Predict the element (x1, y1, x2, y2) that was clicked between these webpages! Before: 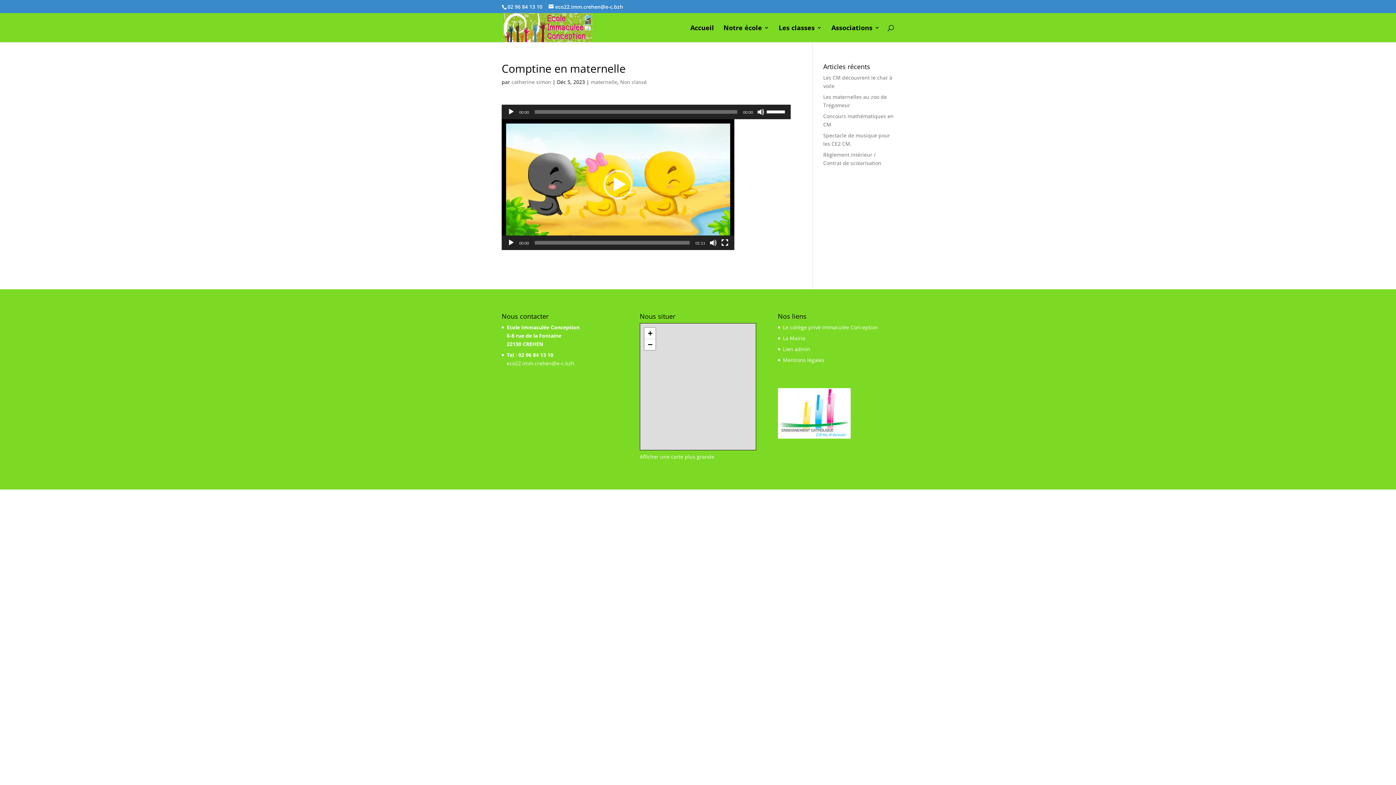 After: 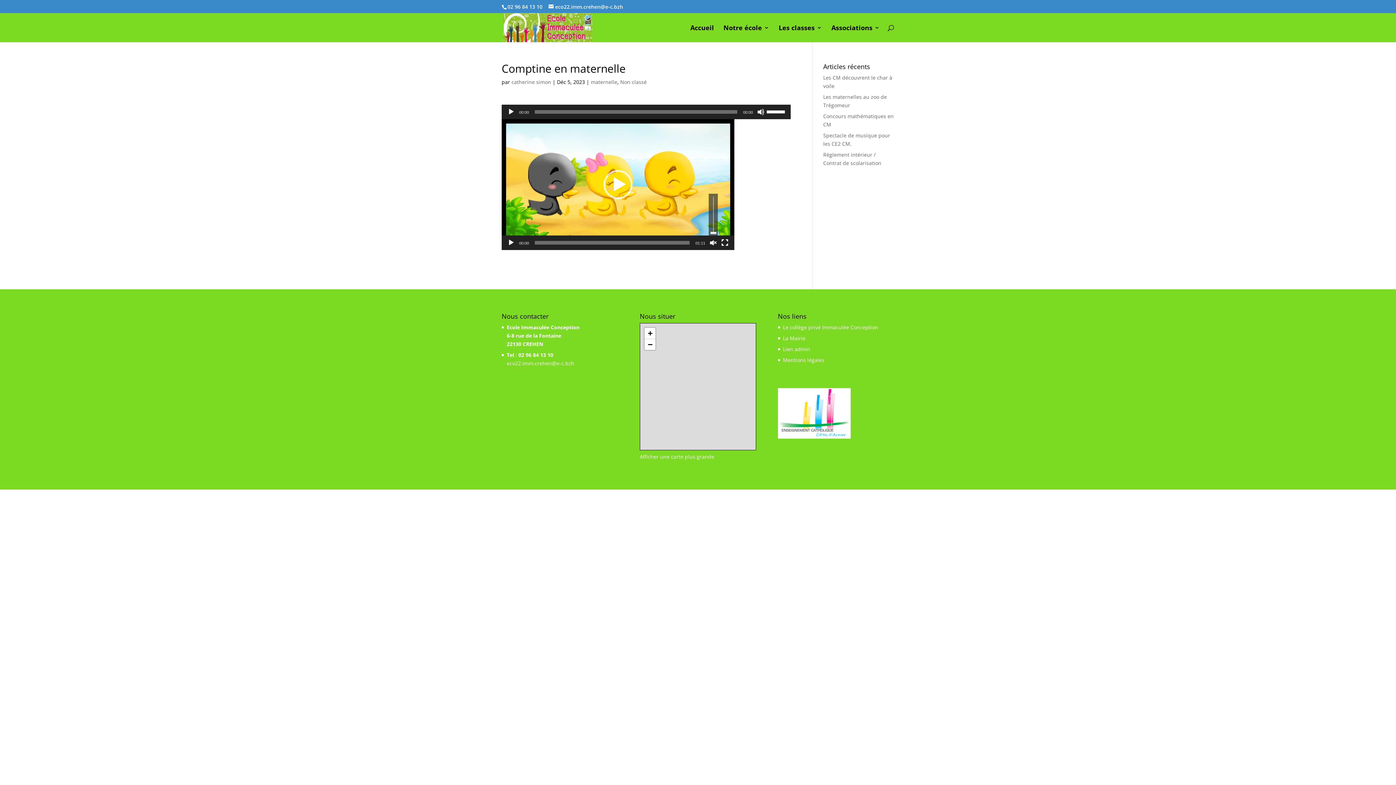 Action: bbox: (709, 239, 717, 246) label: Muet